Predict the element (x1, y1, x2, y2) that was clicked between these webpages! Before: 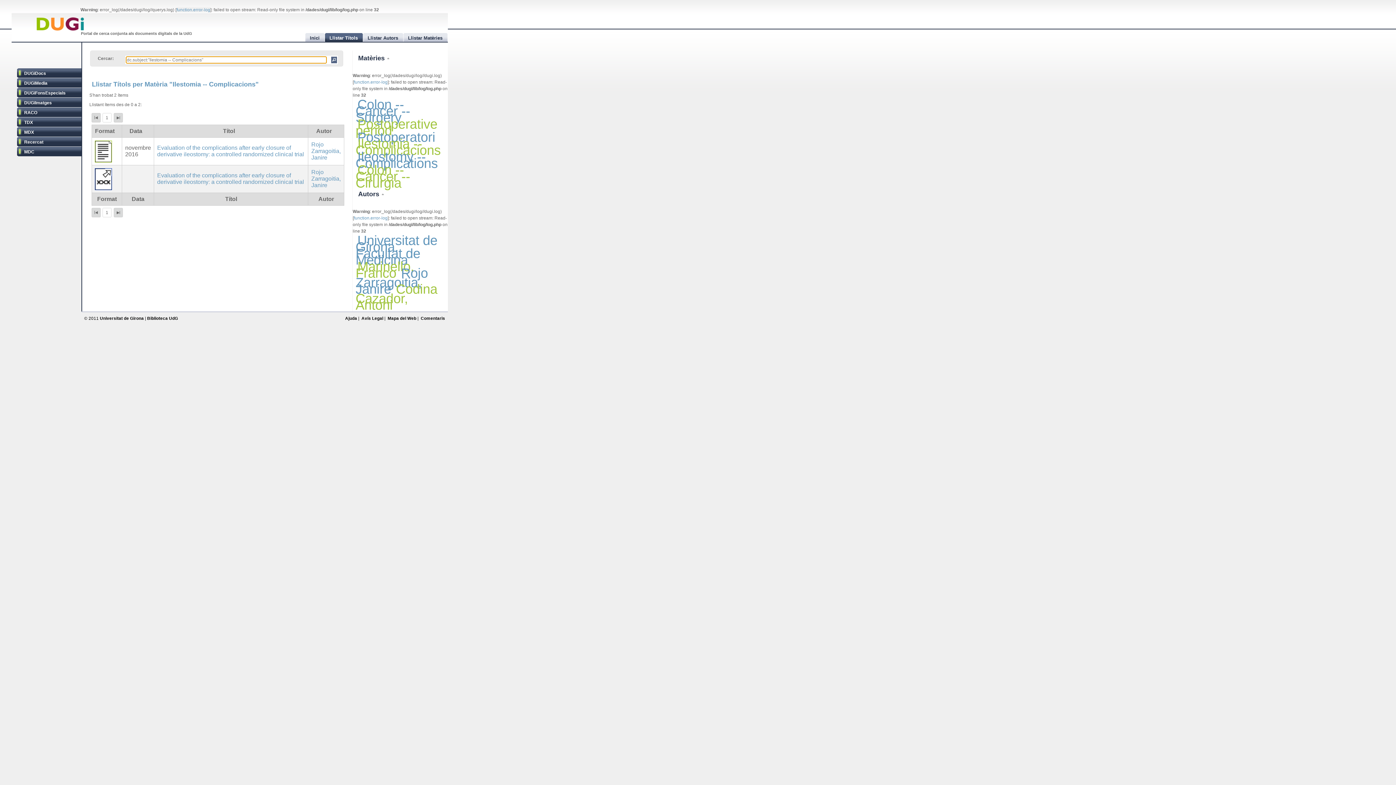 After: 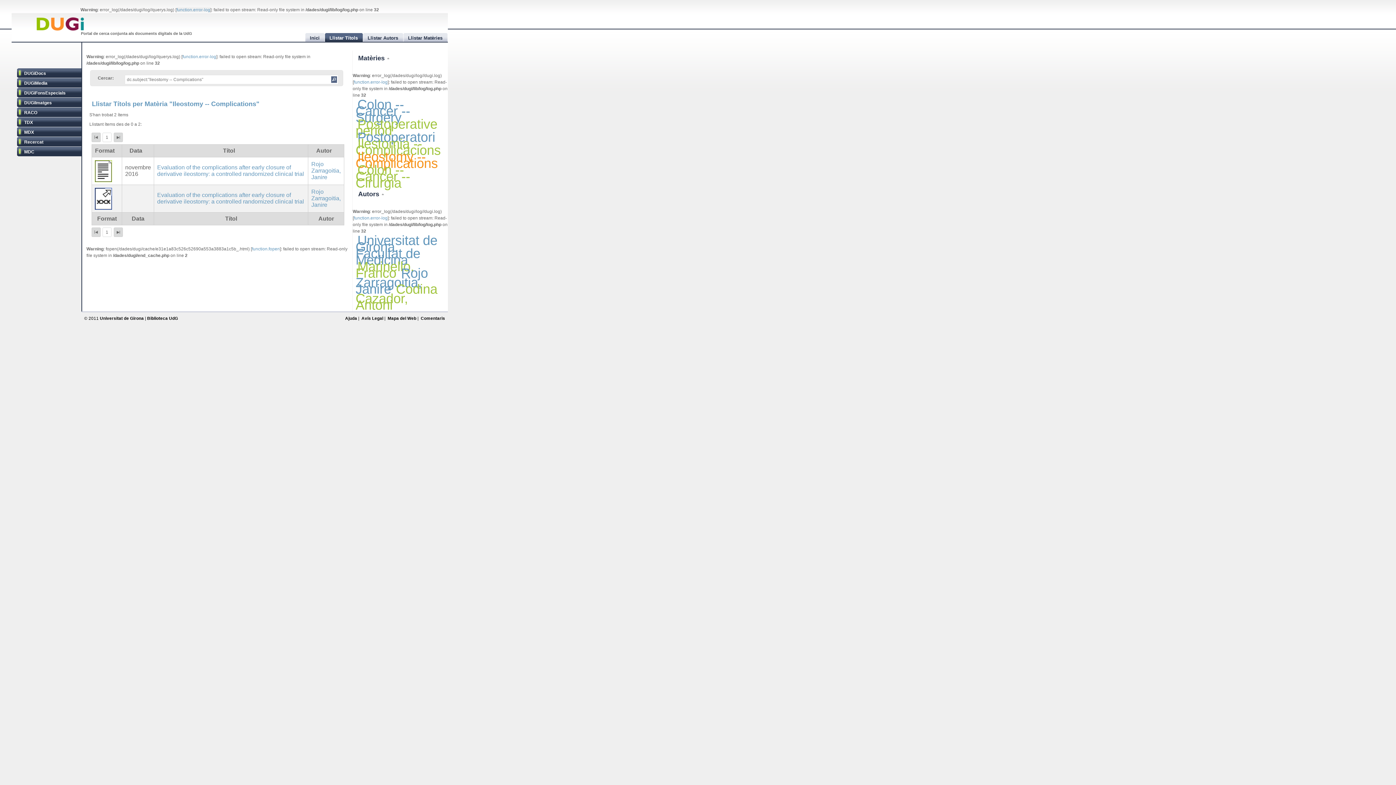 Action: bbox: (355, 149, 437, 170) label: Ileostomy -- Complications